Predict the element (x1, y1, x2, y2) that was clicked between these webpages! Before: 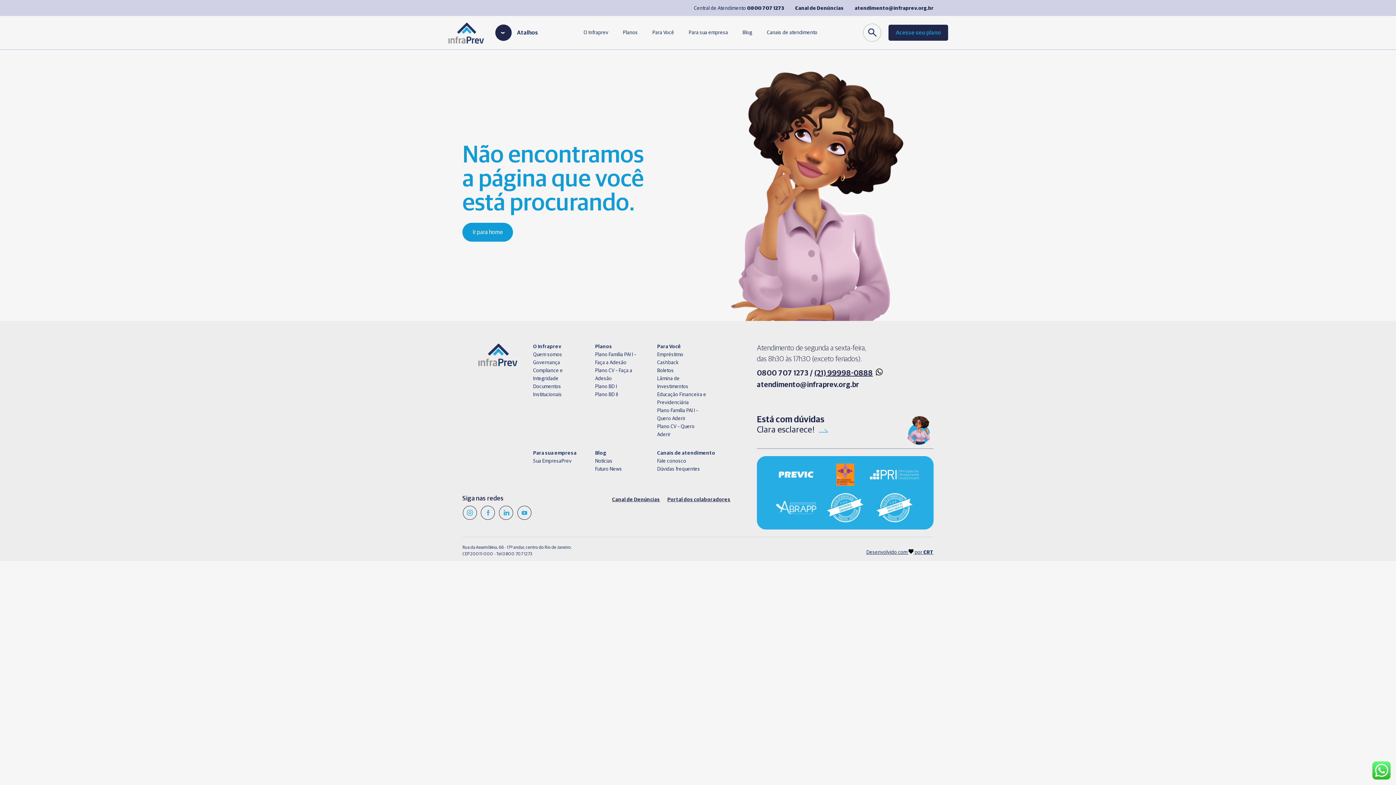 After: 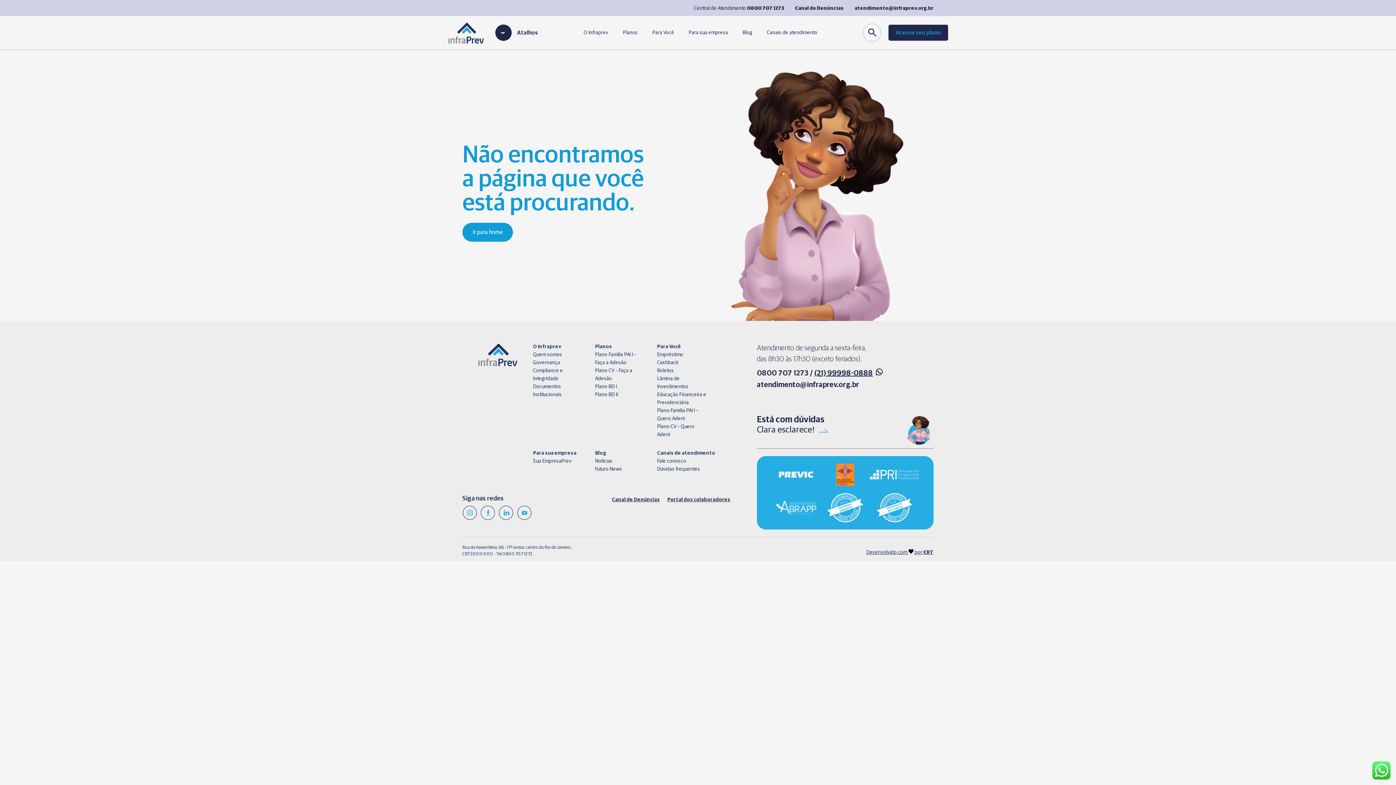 Action: label: Planos bbox: (595, 342, 612, 350)